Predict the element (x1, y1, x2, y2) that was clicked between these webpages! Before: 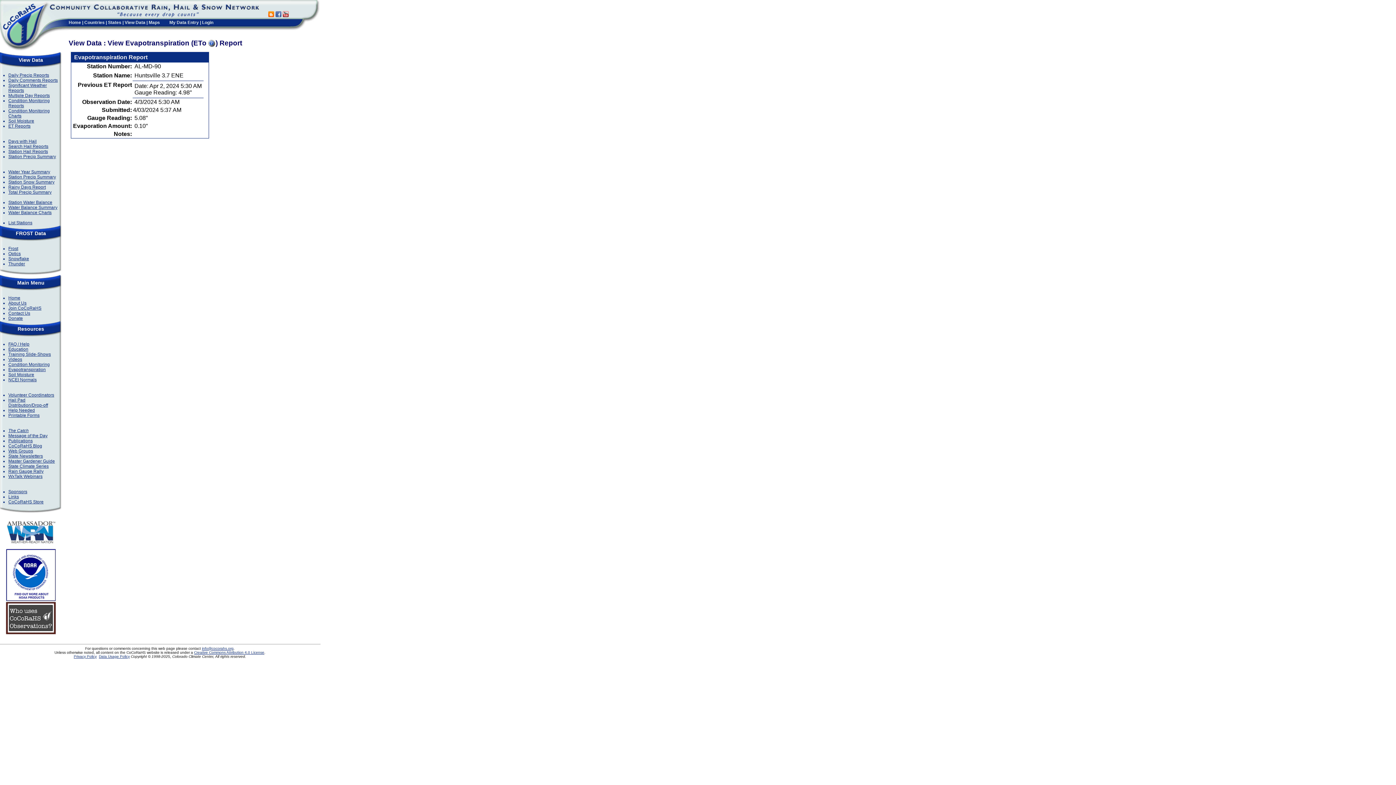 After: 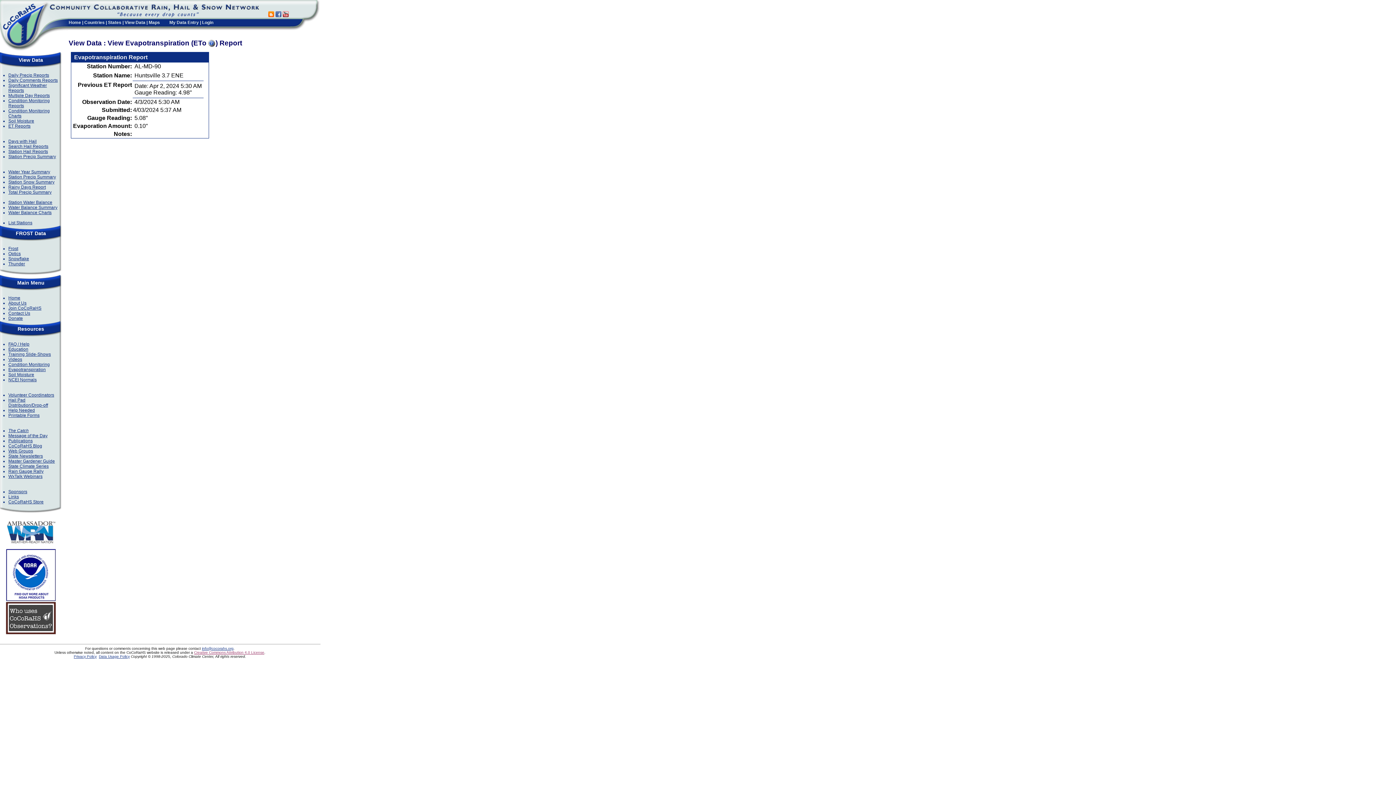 Action: label: Creative Commons Attribution 4.0 License bbox: (194, 651, 264, 655)